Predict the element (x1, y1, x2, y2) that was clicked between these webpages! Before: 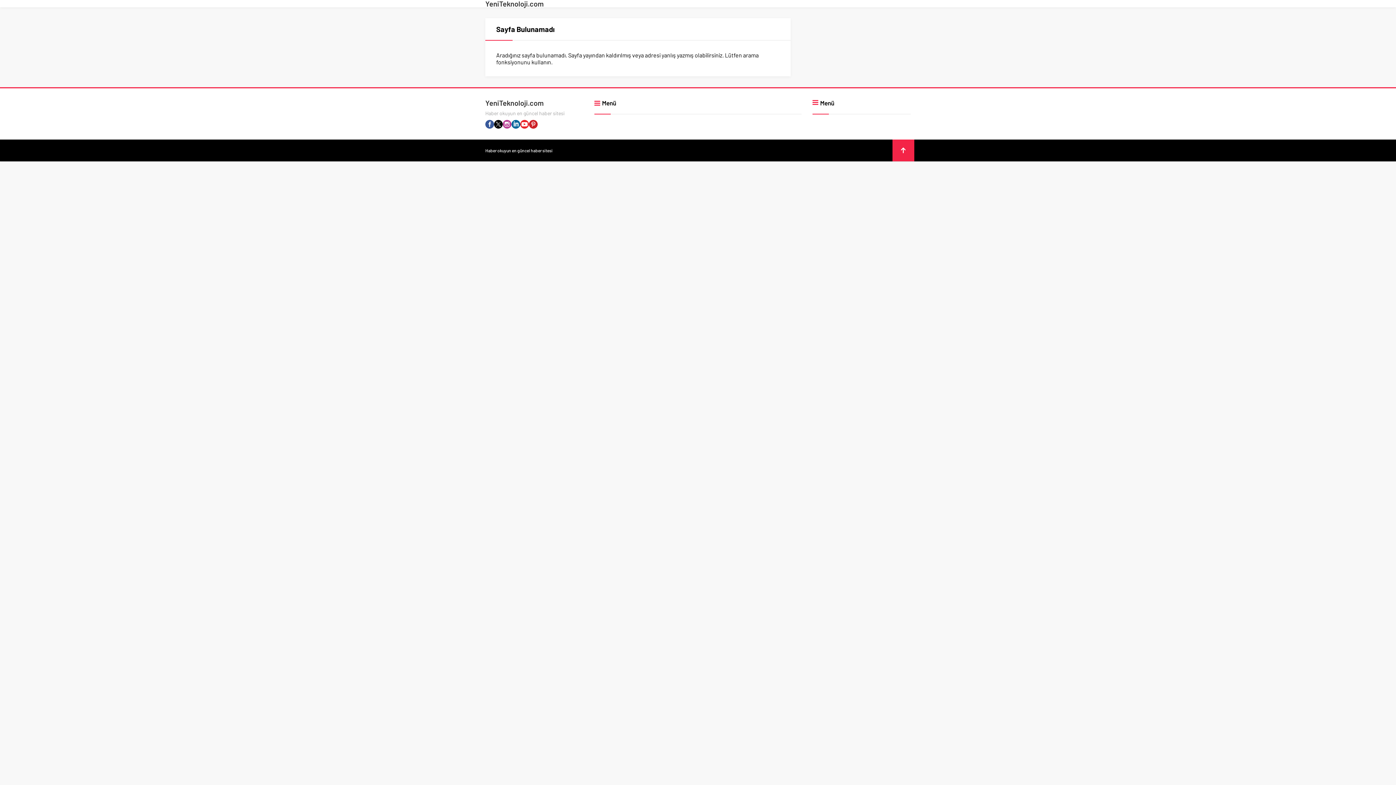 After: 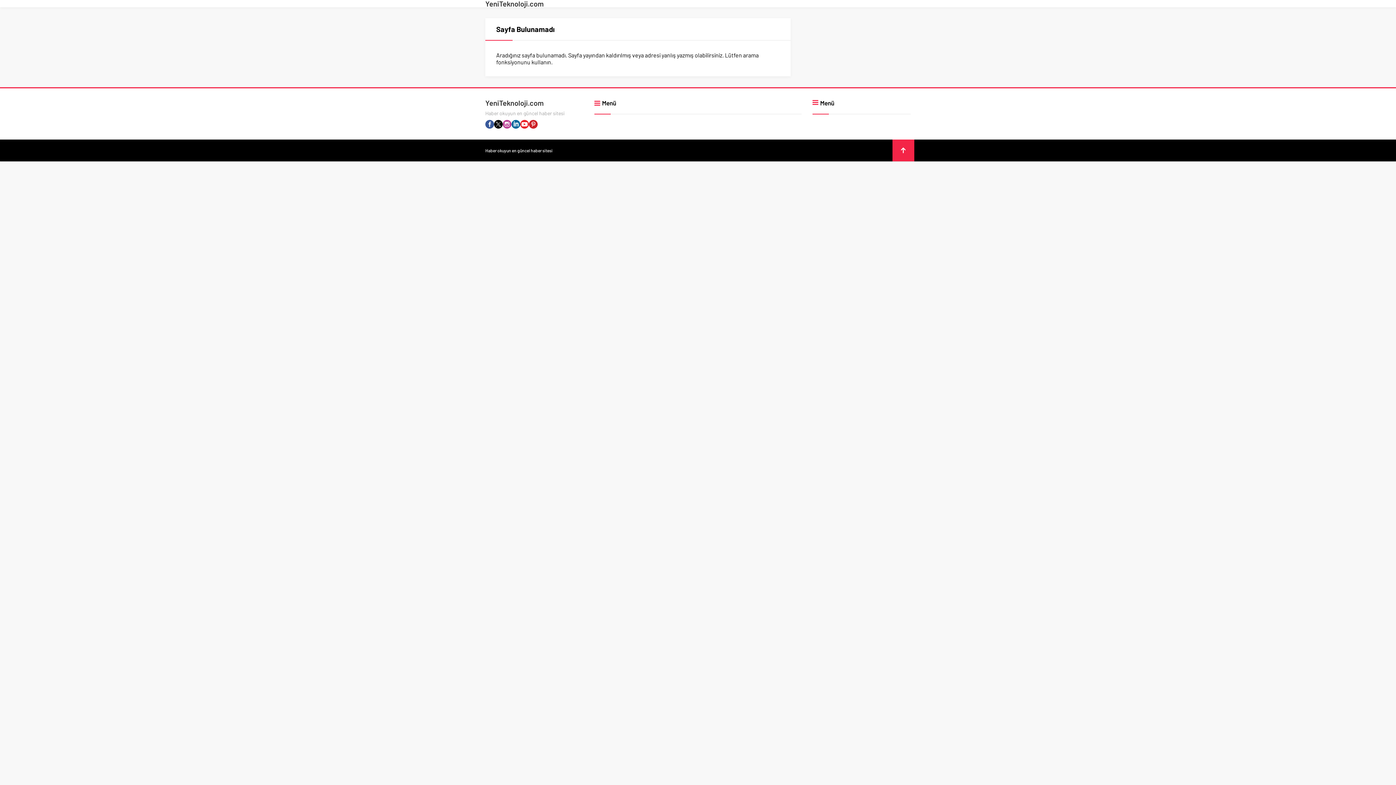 Action: bbox: (520, 120, 529, 128)